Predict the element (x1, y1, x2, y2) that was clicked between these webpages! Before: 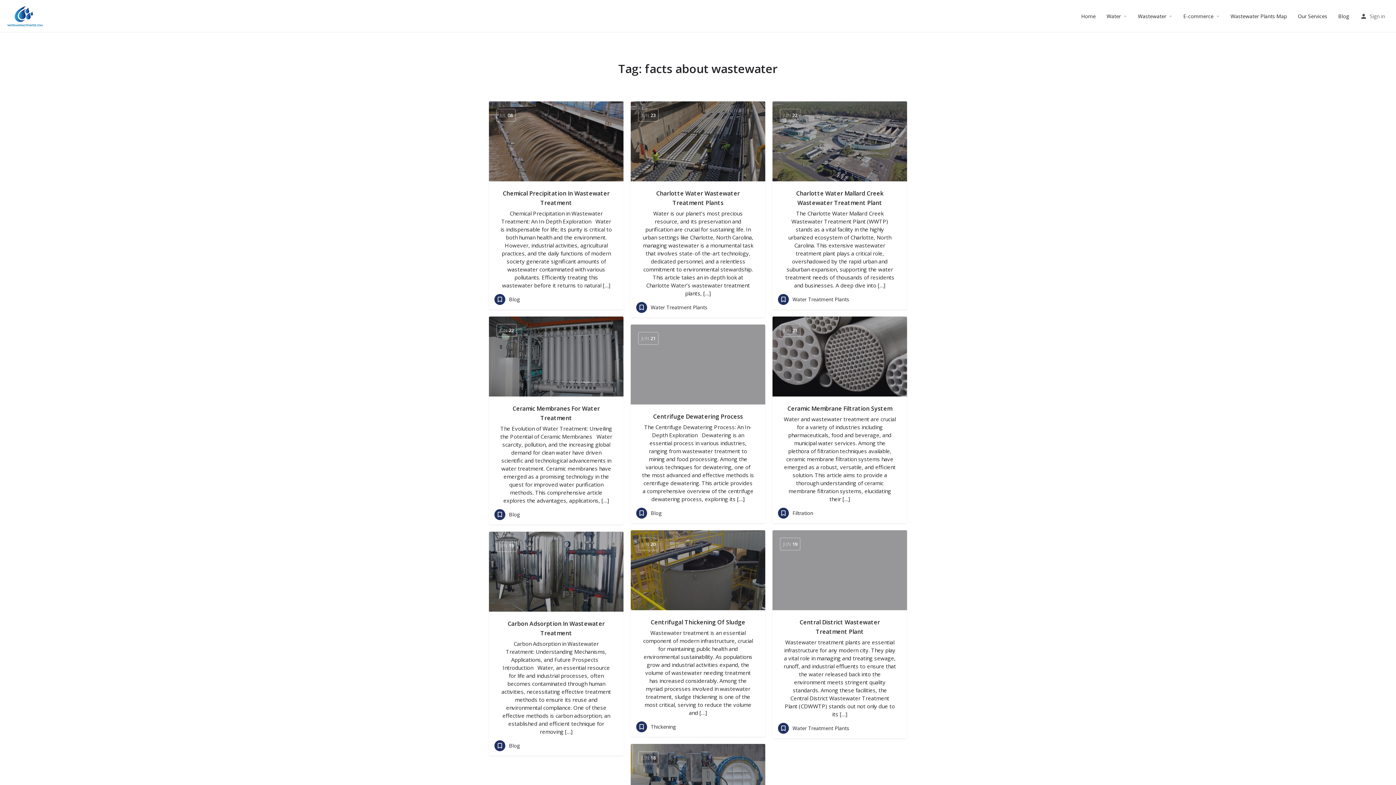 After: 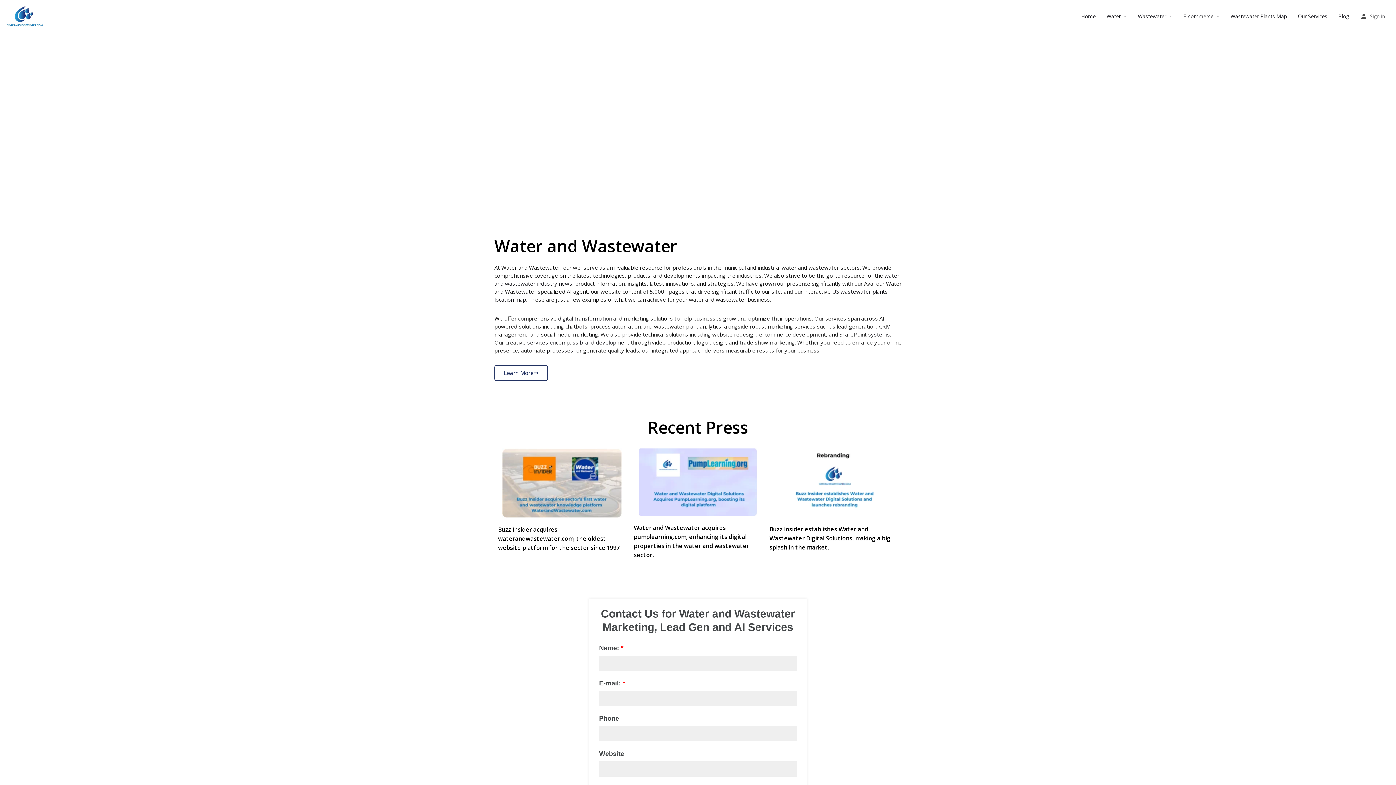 Action: label: Home bbox: (1081, 12, 1096, 19)